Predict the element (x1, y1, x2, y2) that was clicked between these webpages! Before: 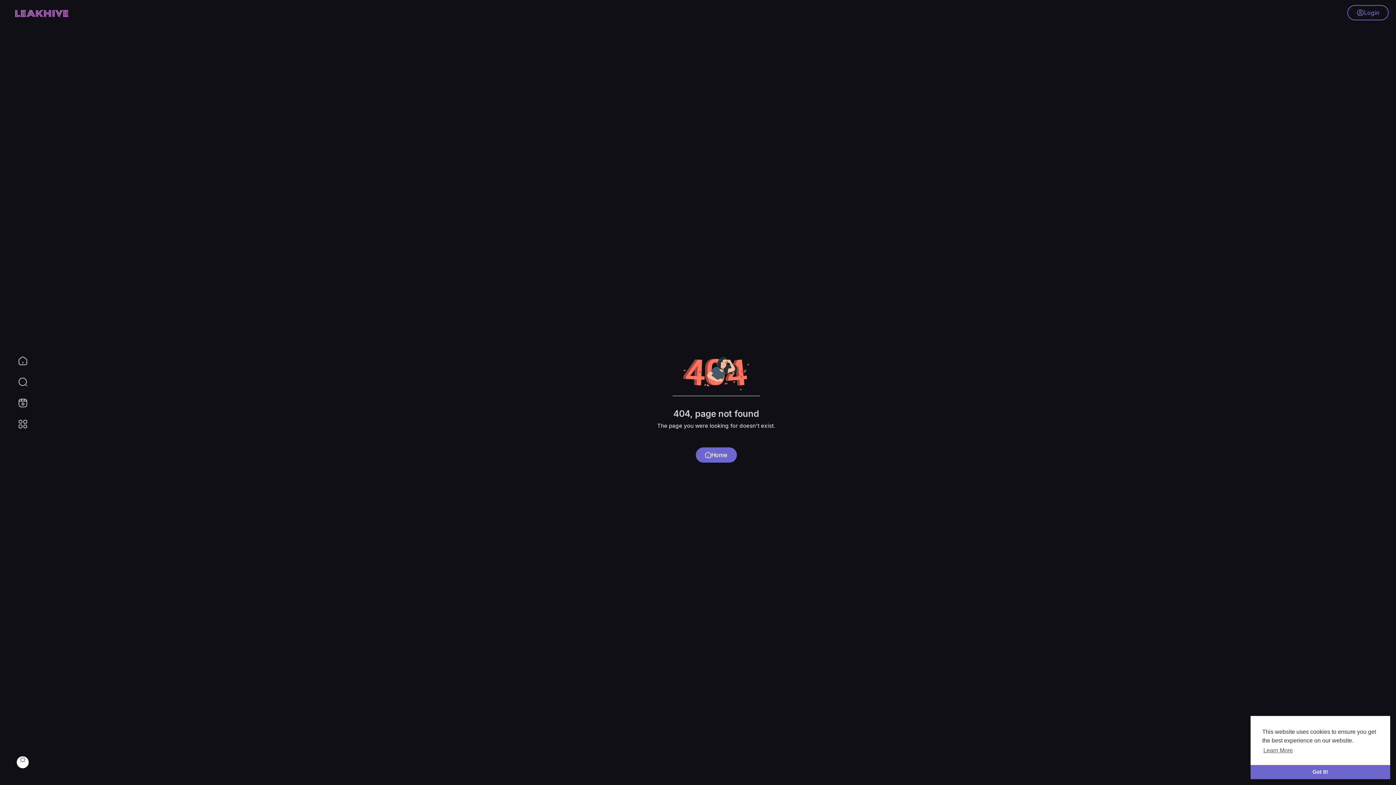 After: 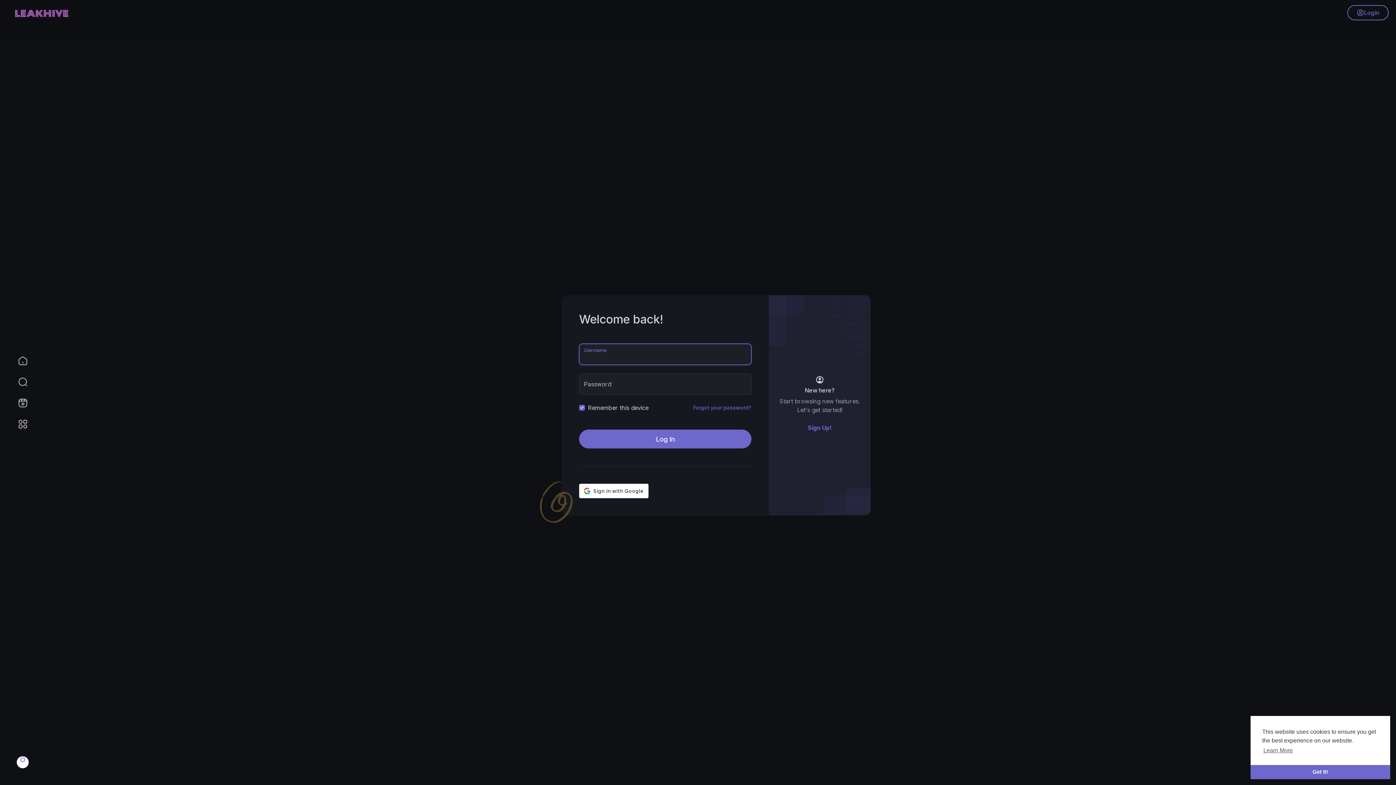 Action: bbox: (1347, 5, 1389, 20) label: Login